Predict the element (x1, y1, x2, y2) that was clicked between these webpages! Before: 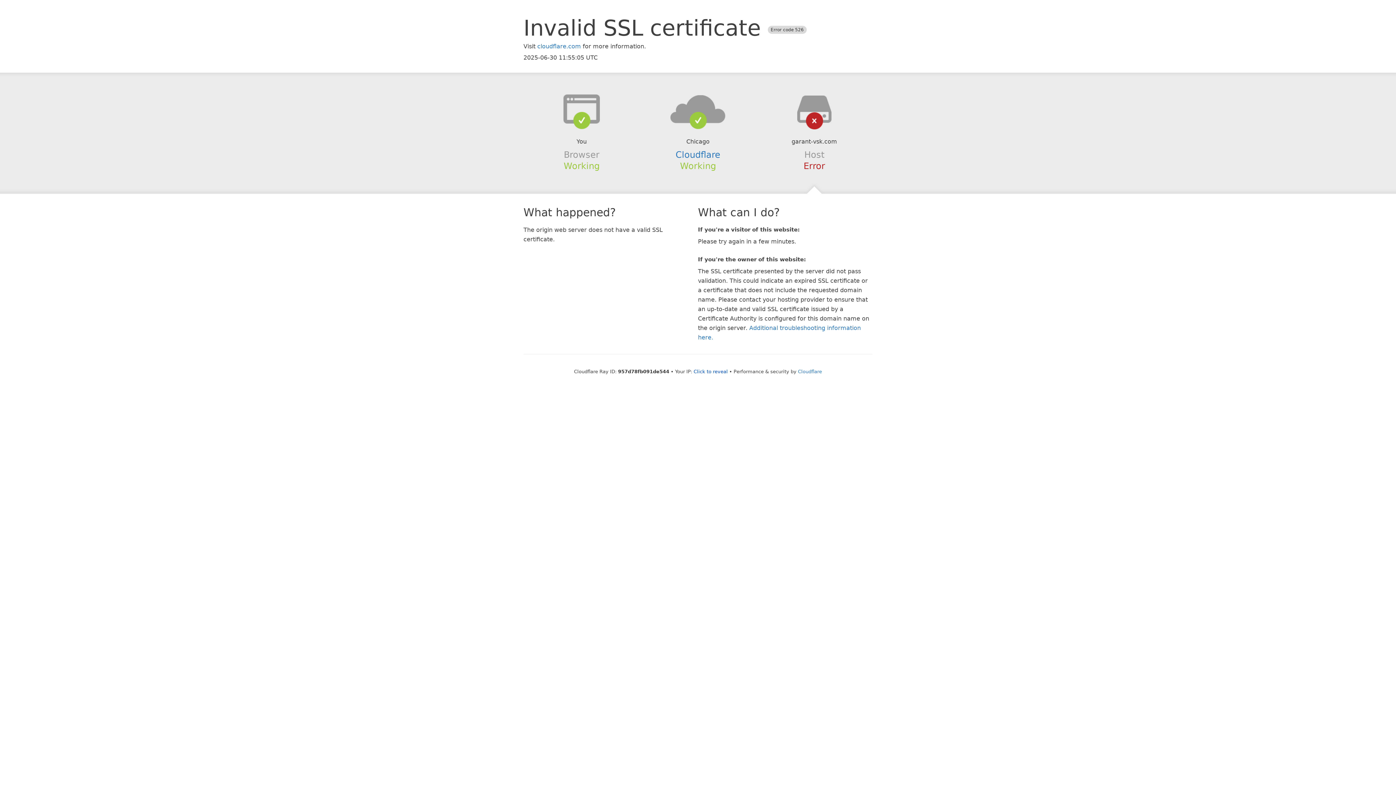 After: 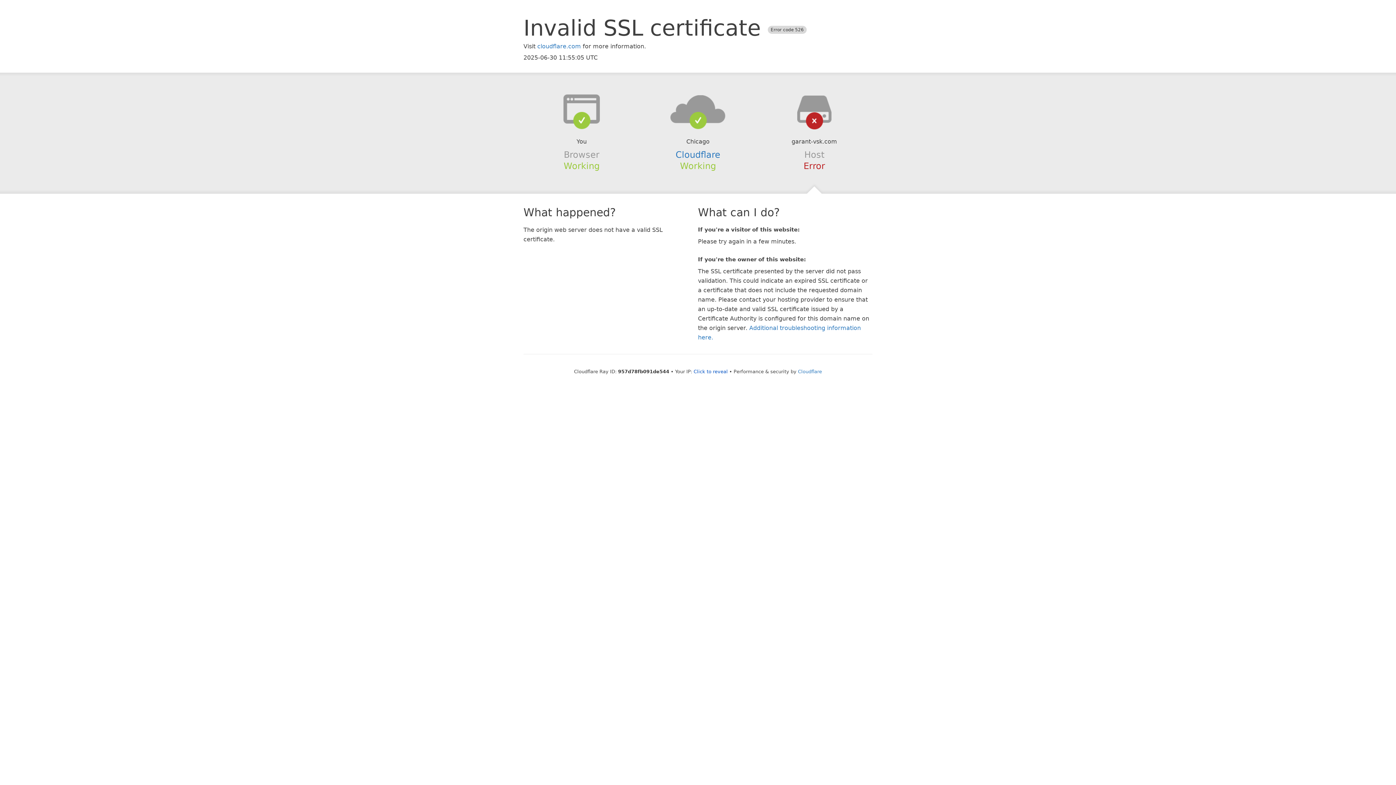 Action: bbox: (639, 94, 756, 123)